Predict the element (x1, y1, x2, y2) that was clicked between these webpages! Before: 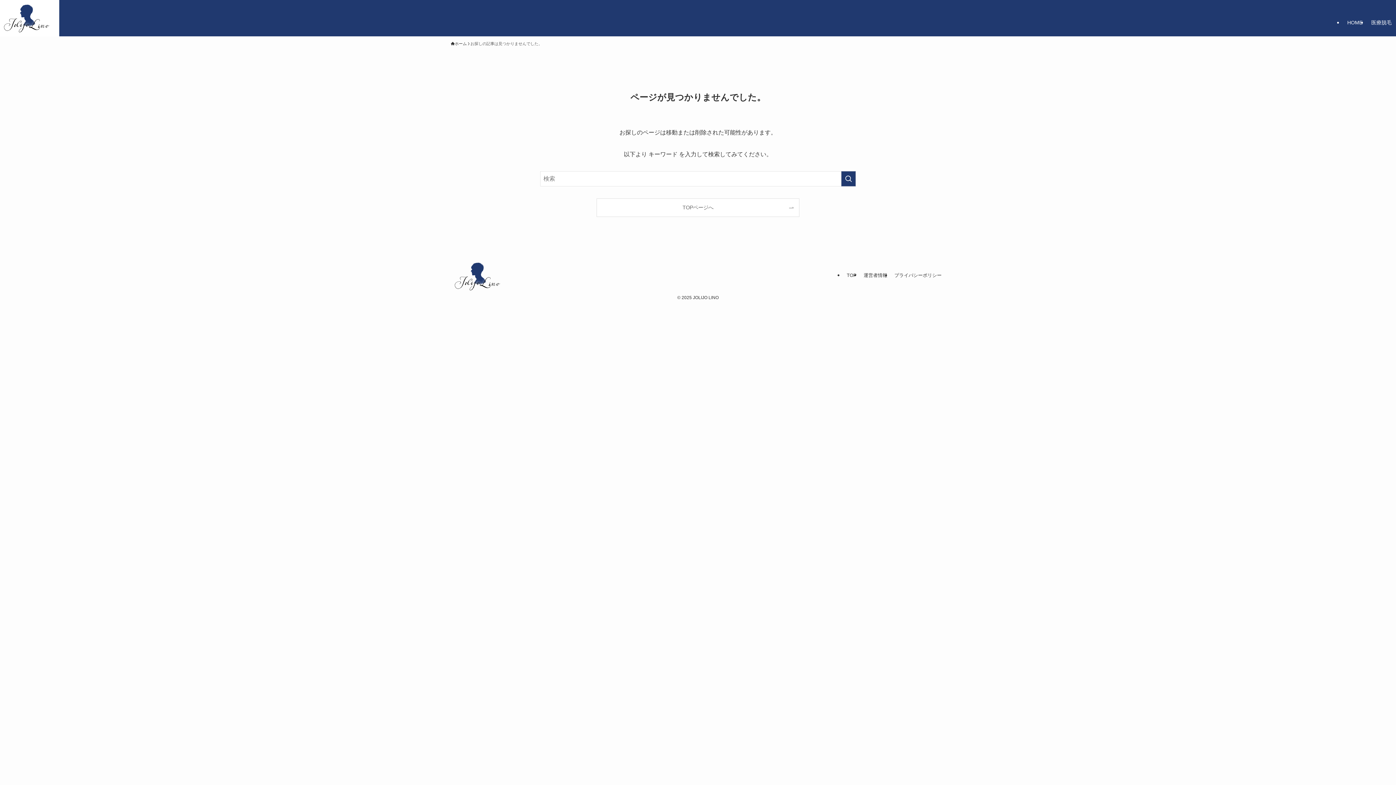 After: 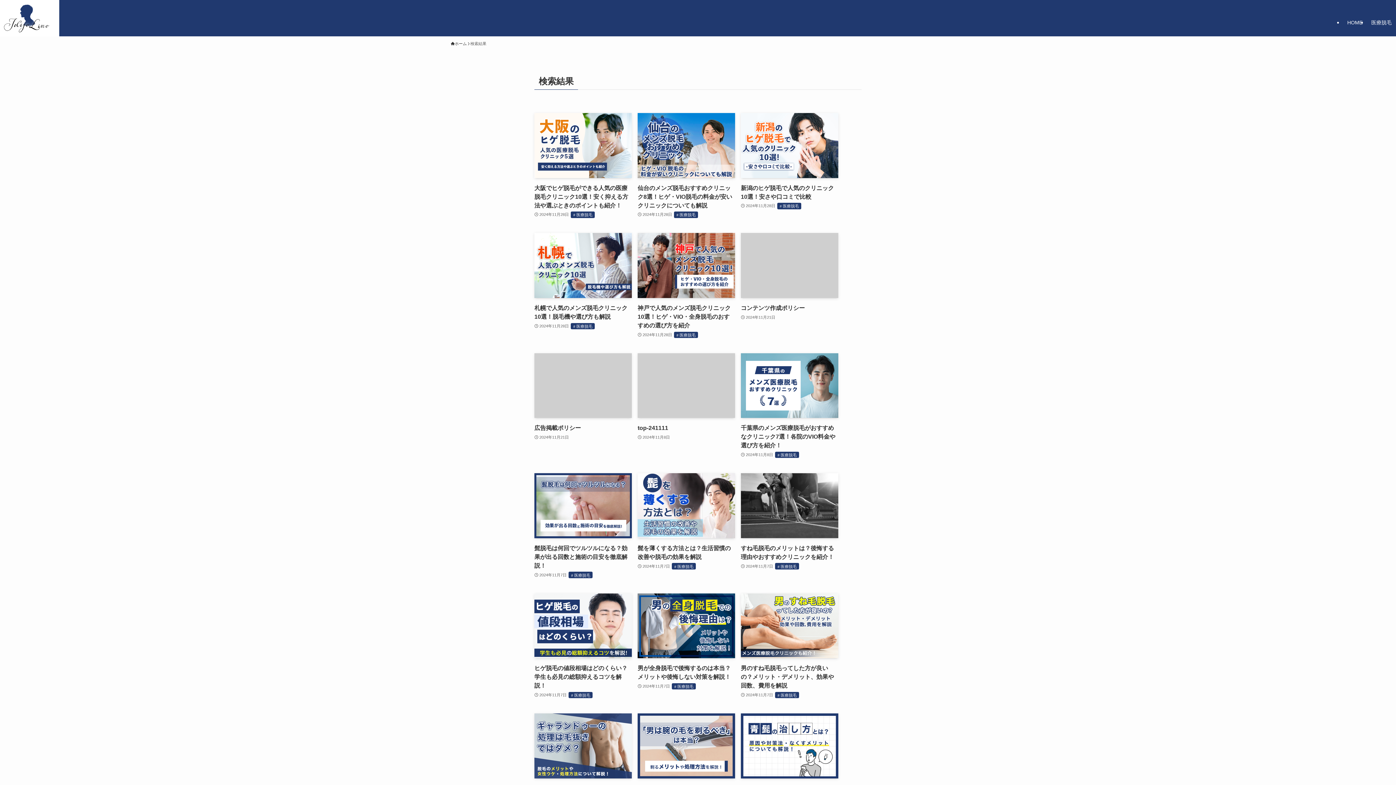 Action: label: 検索を実行する bbox: (841, 171, 856, 186)